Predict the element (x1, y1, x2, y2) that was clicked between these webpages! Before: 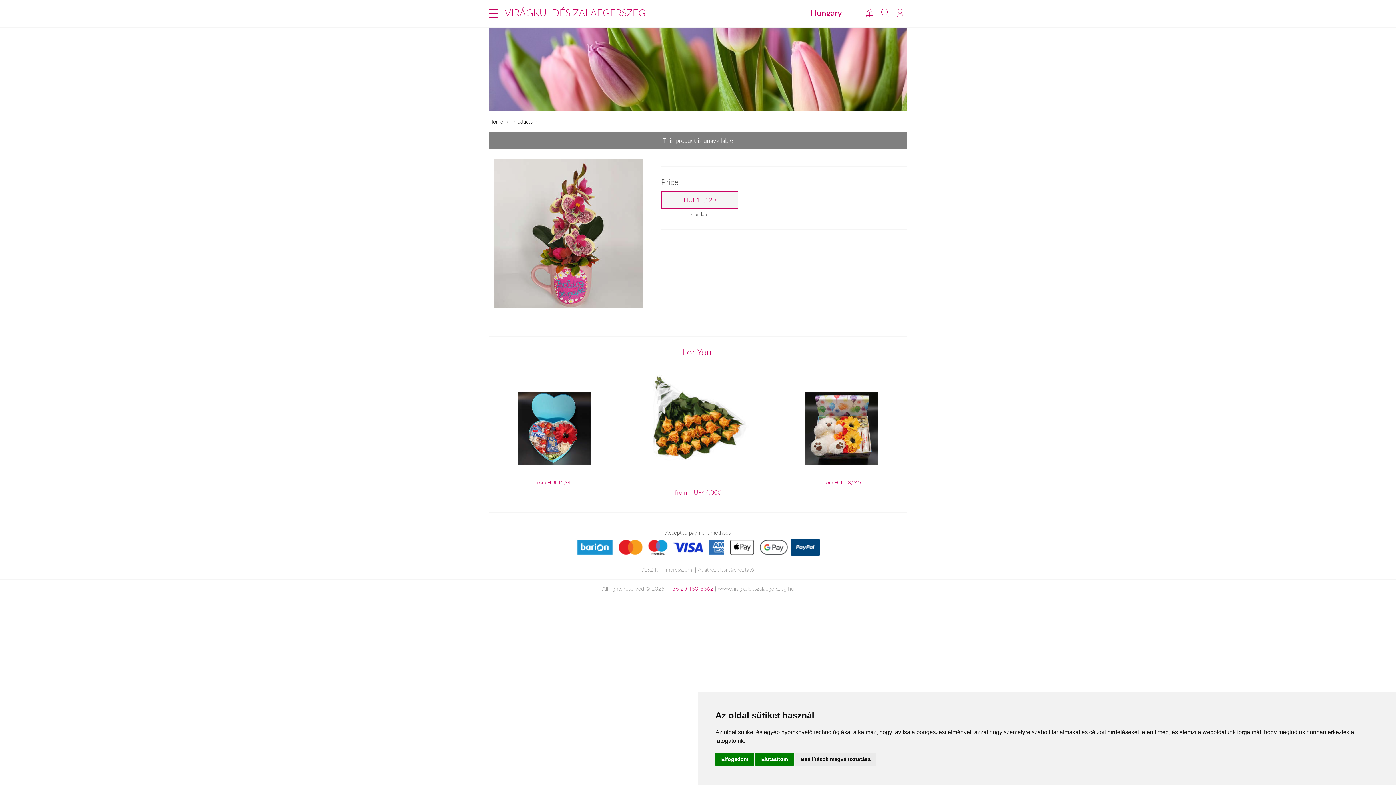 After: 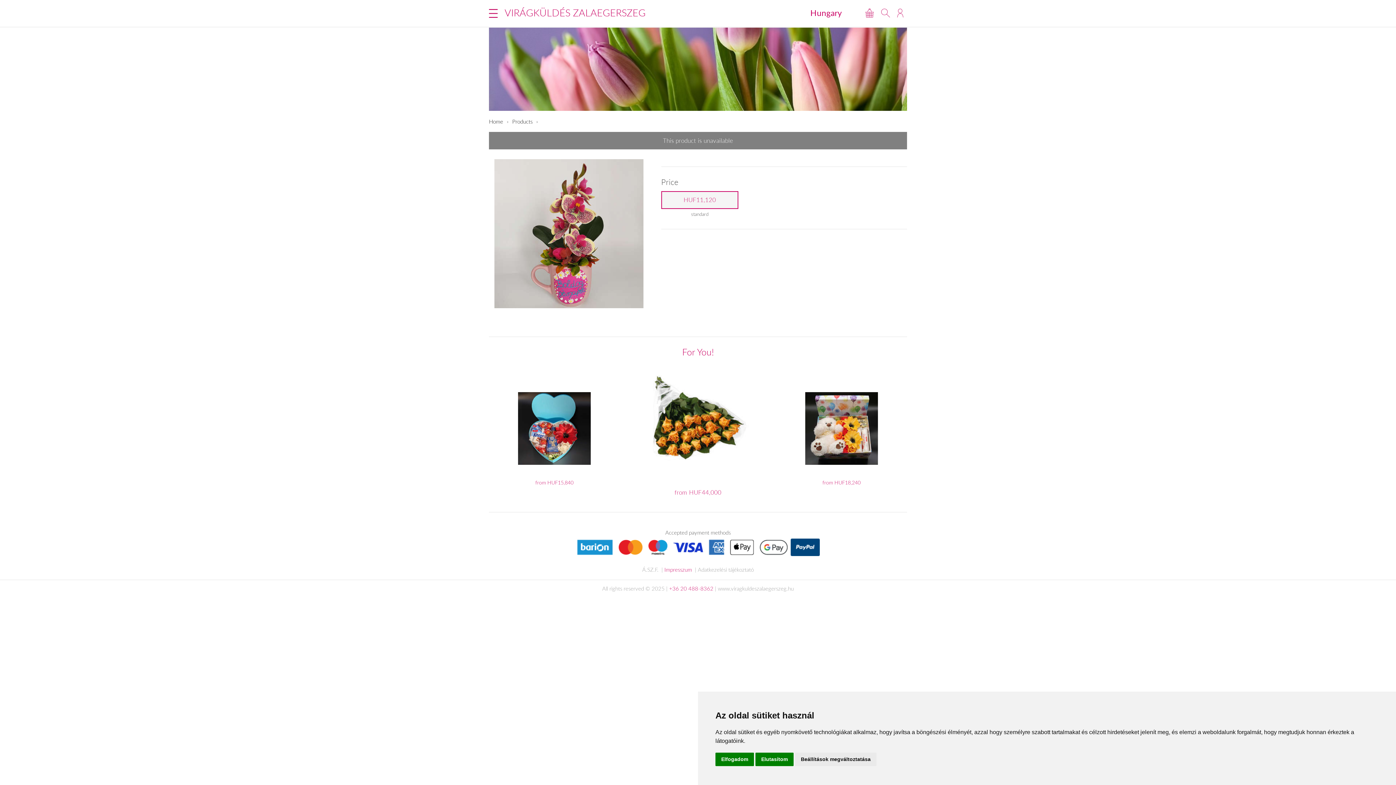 Action: bbox: (664, 565, 692, 574) label: Impresszum